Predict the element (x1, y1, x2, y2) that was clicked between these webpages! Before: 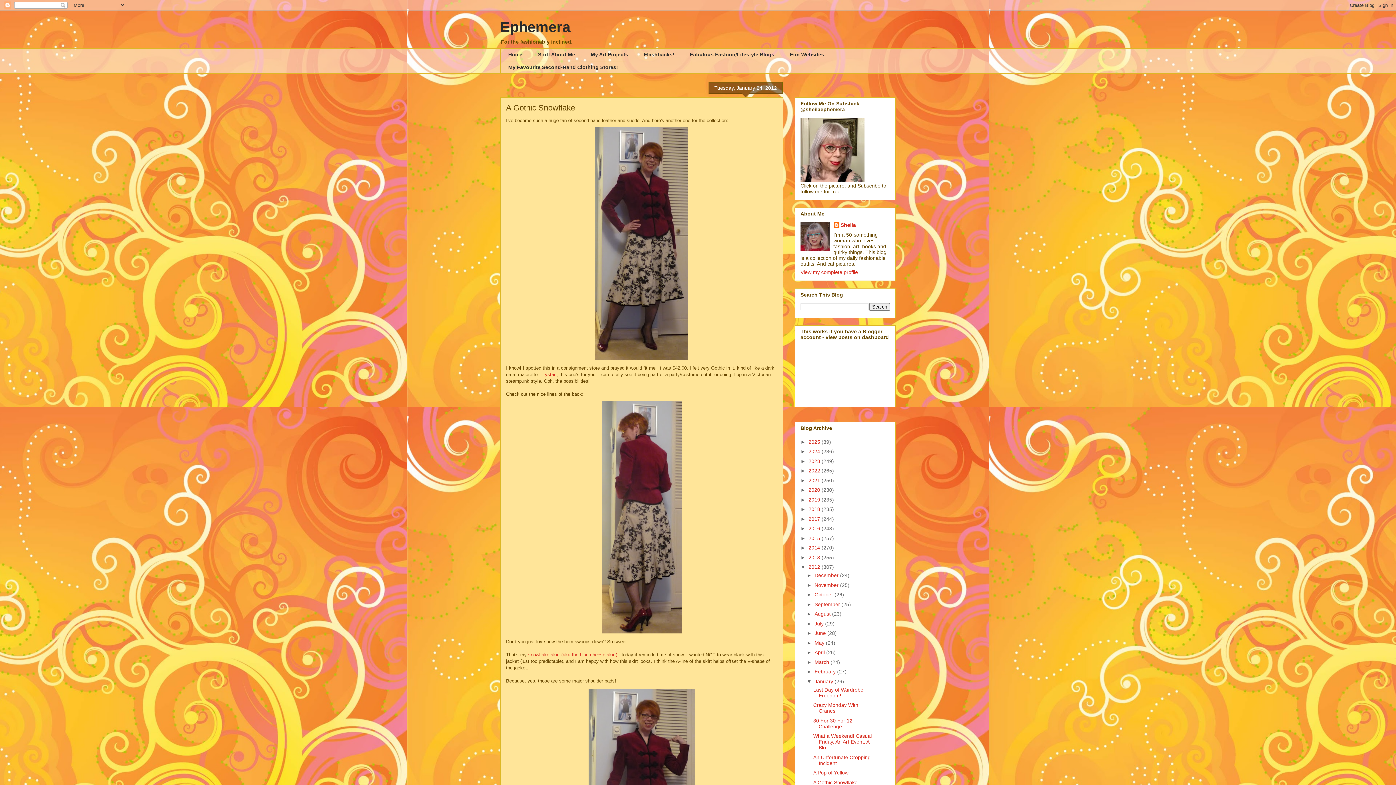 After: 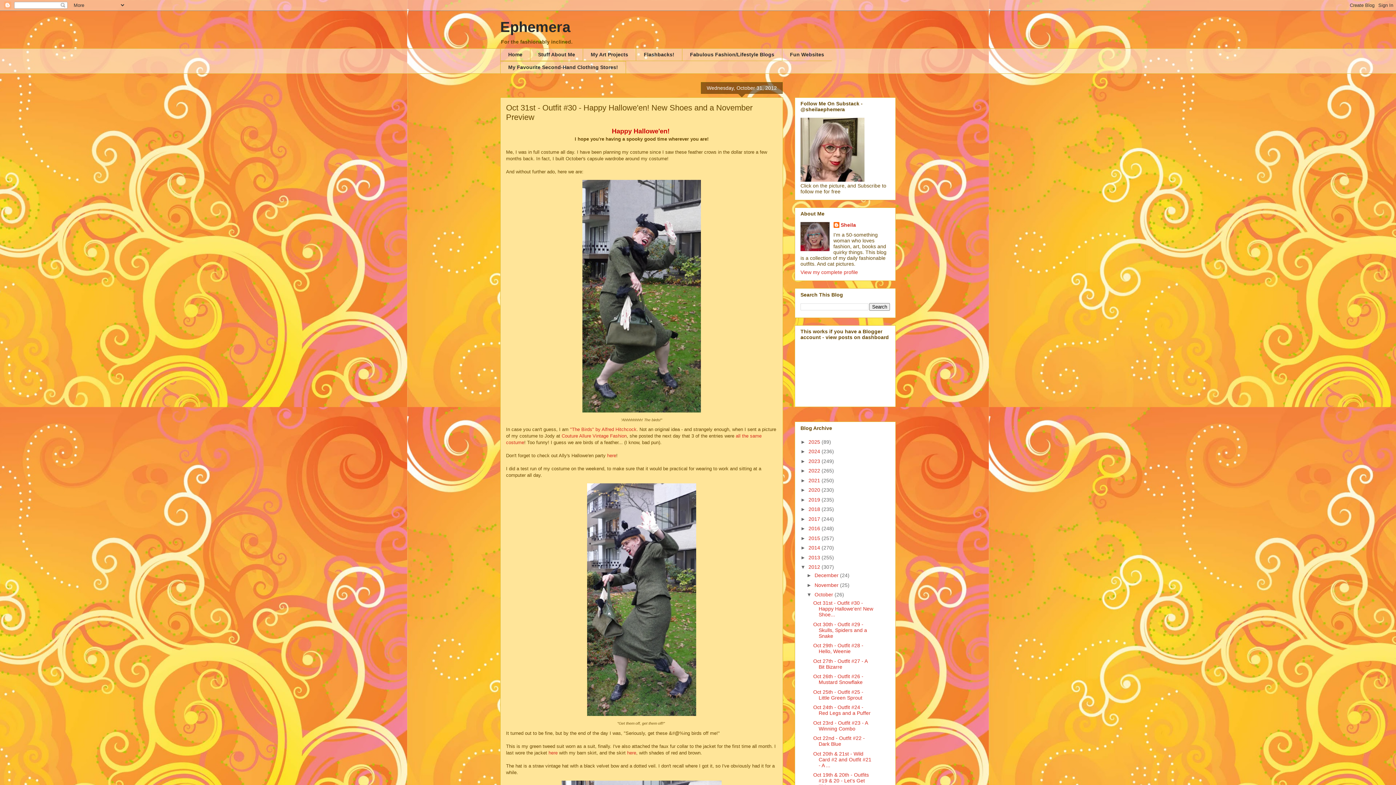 Action: label: October  bbox: (814, 592, 834, 597)